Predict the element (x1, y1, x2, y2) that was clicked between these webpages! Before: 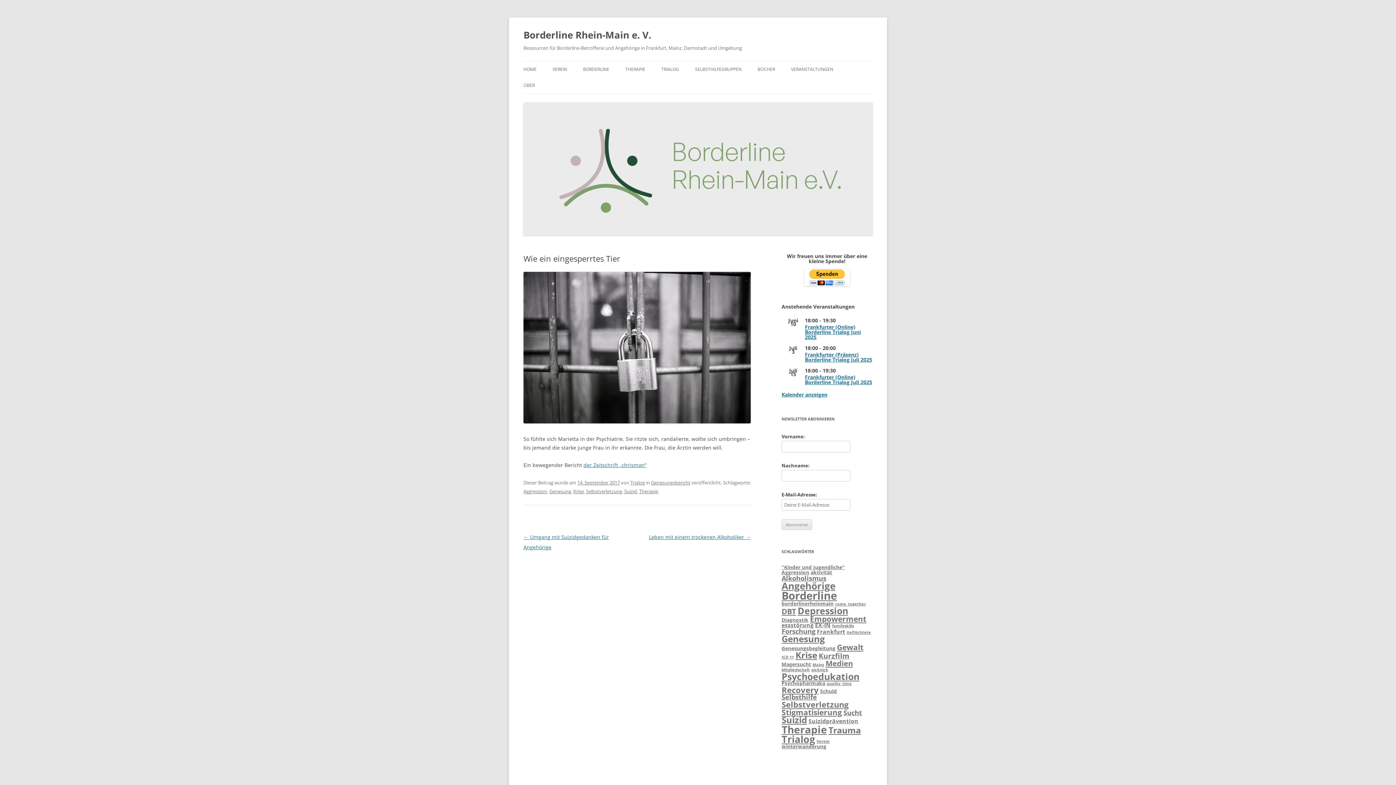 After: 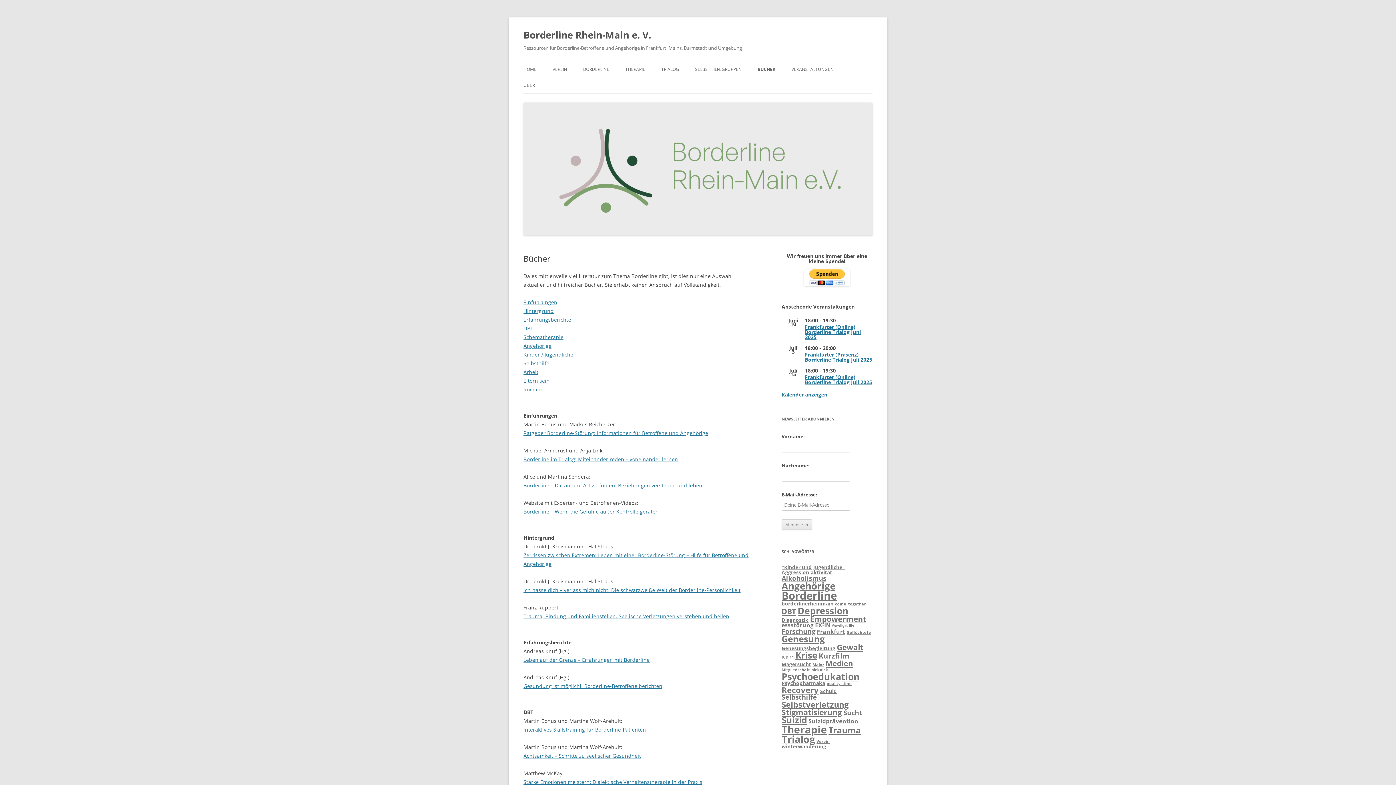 Action: bbox: (757, 61, 775, 77) label: BÜCHER